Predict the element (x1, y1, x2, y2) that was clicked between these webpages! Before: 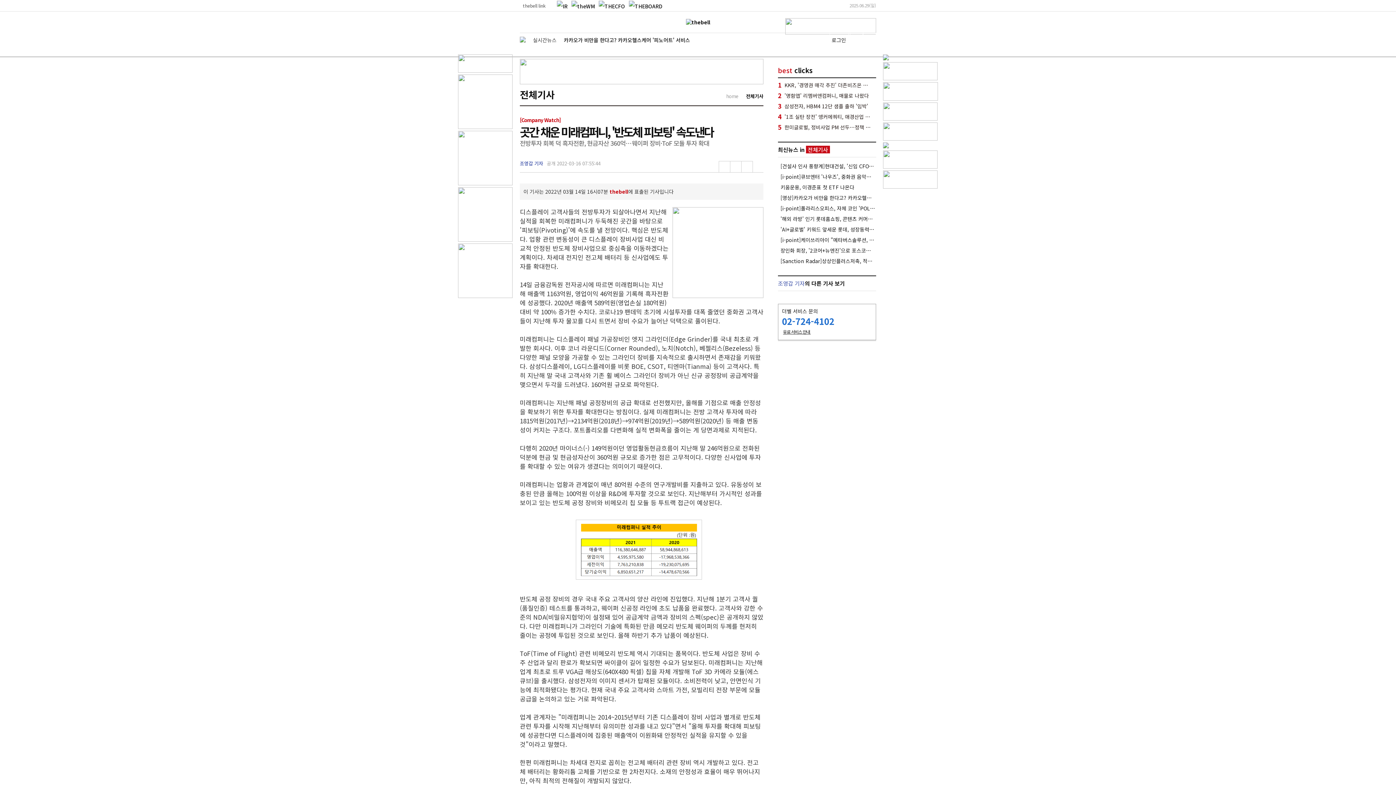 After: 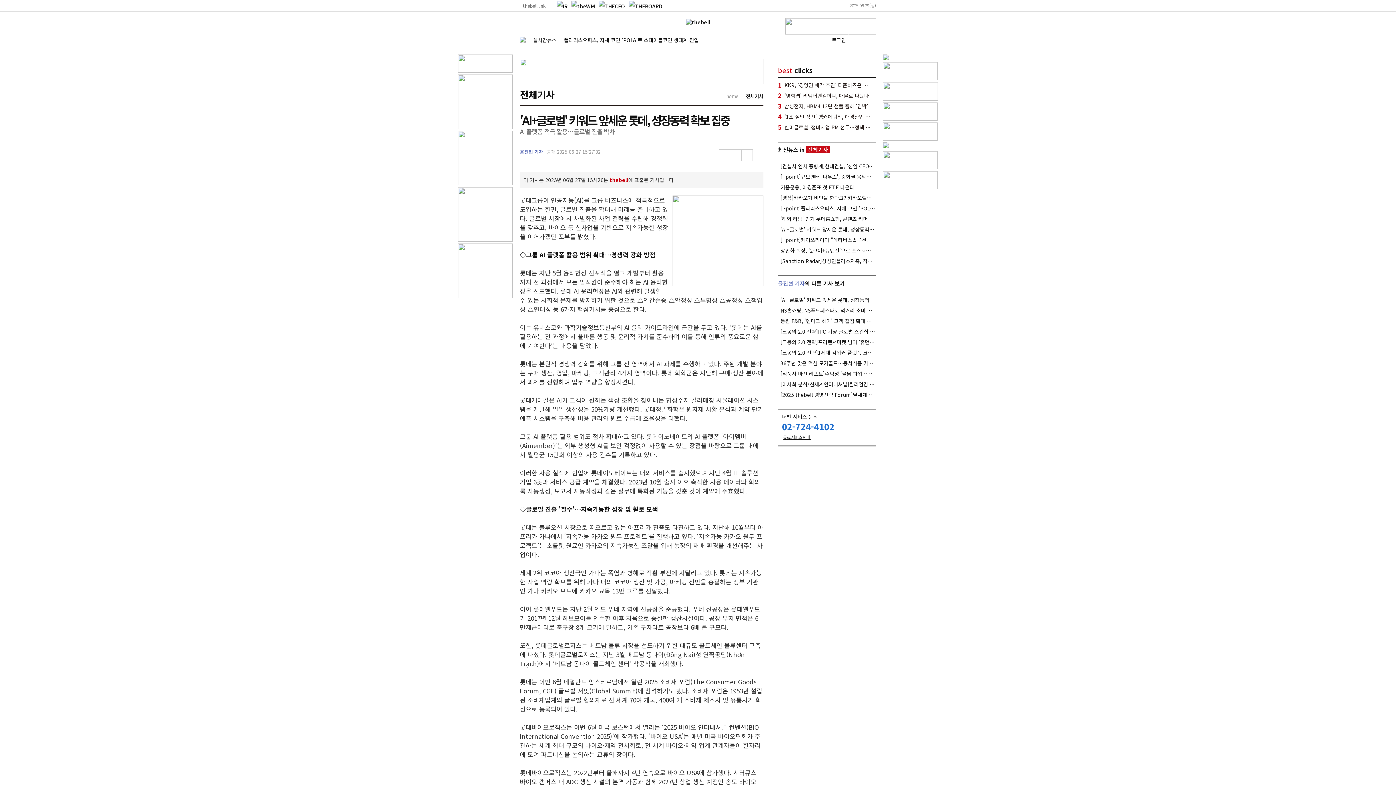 Action: label: 'AI+글로벌' 키워드 앞세운 롯데, 성장동력 확보 집중 bbox: (780, 226, 875, 232)